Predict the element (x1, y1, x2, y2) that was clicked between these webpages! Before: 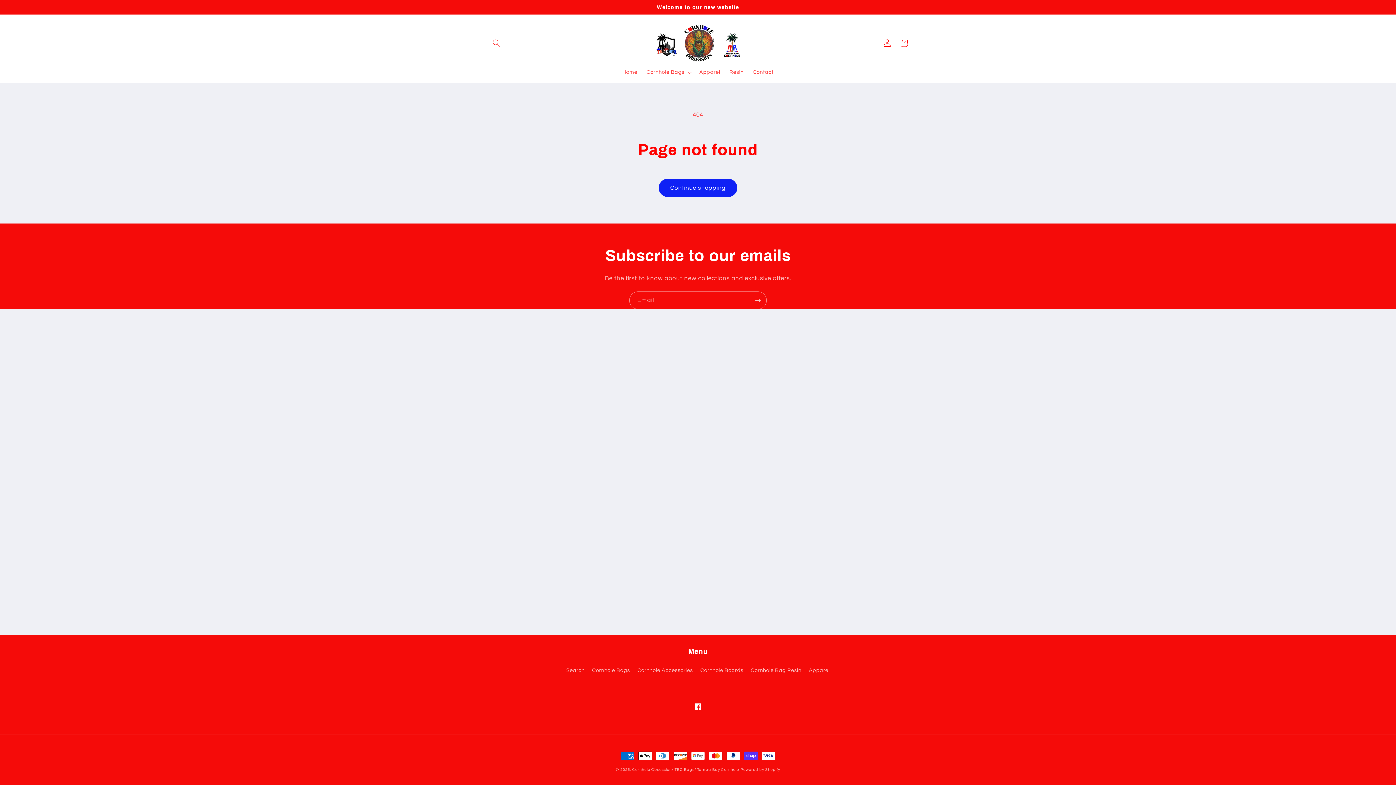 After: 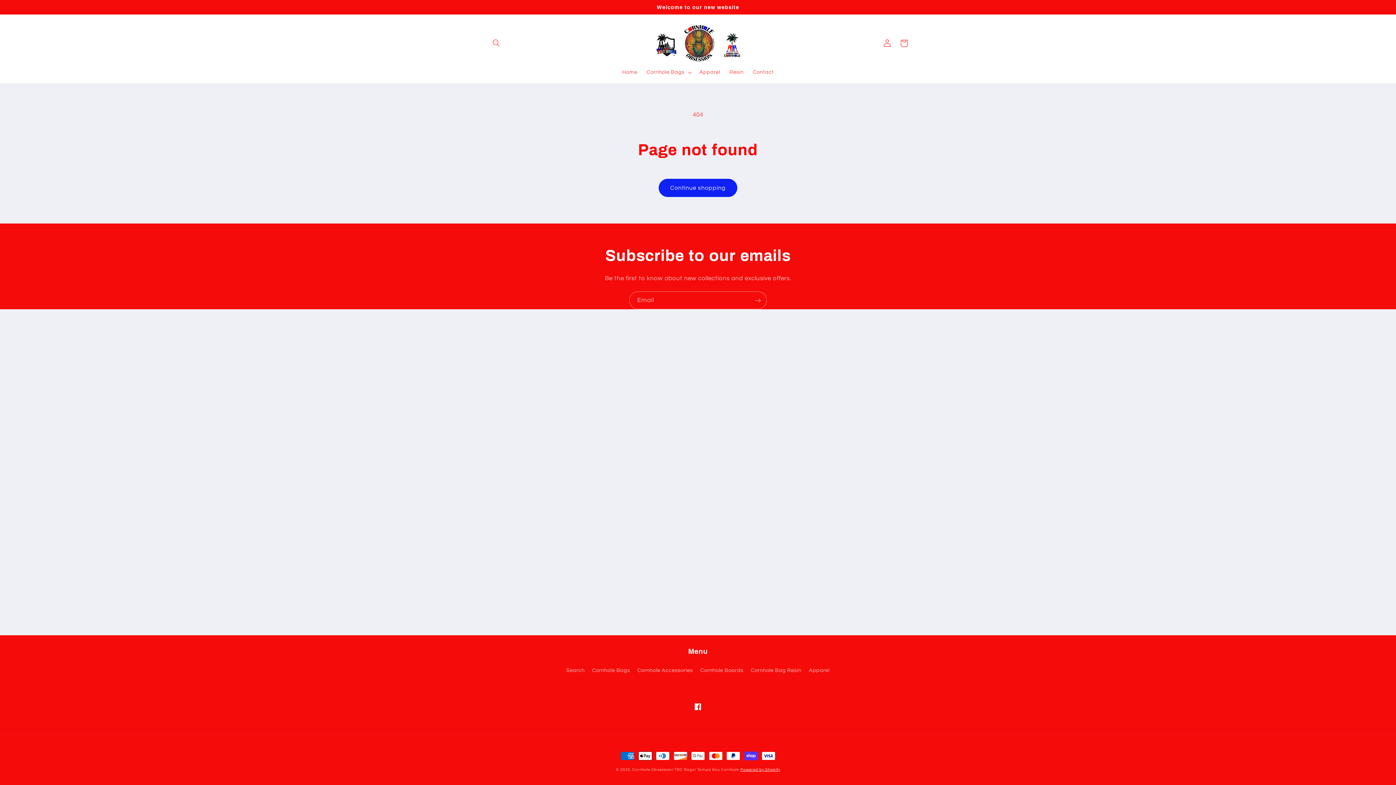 Action: bbox: (740, 768, 780, 772) label: Powered by Shopify